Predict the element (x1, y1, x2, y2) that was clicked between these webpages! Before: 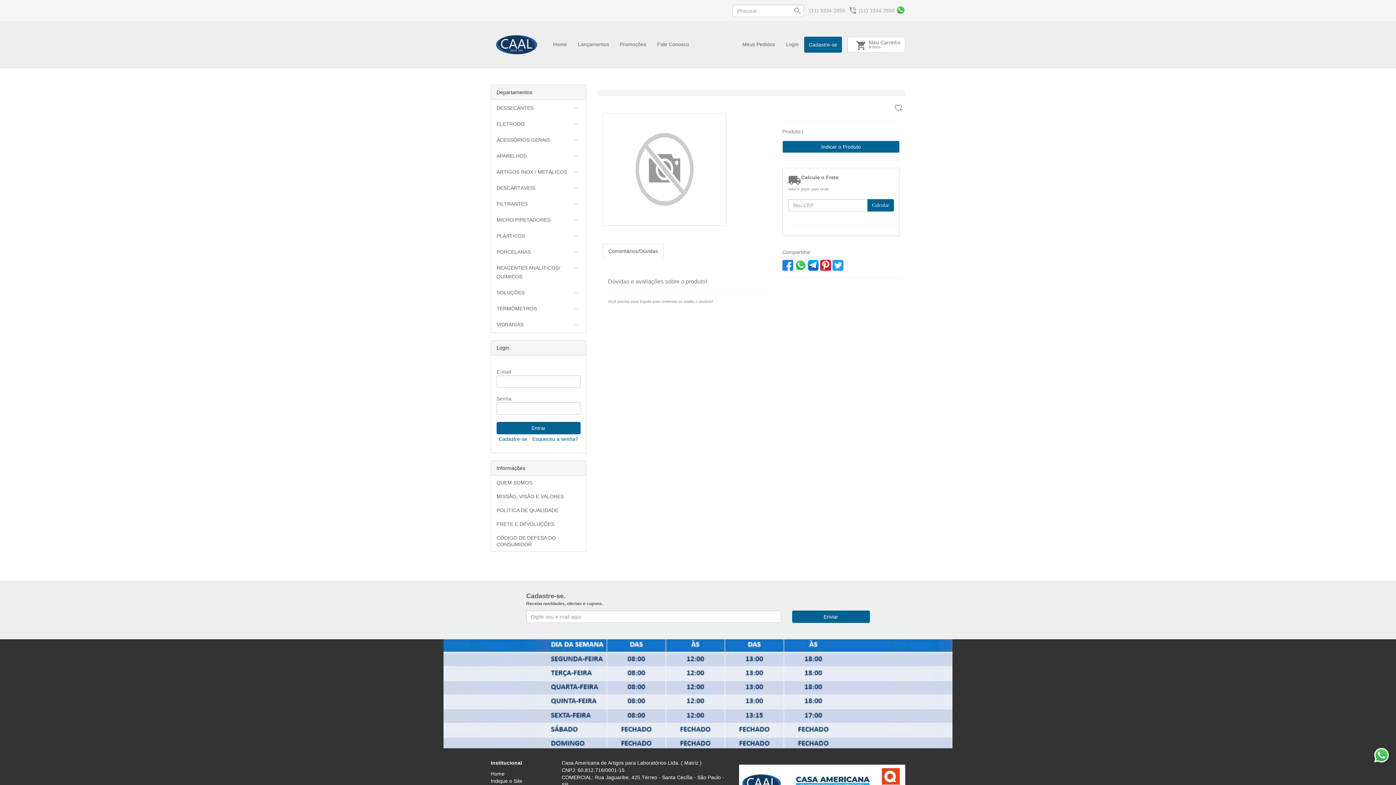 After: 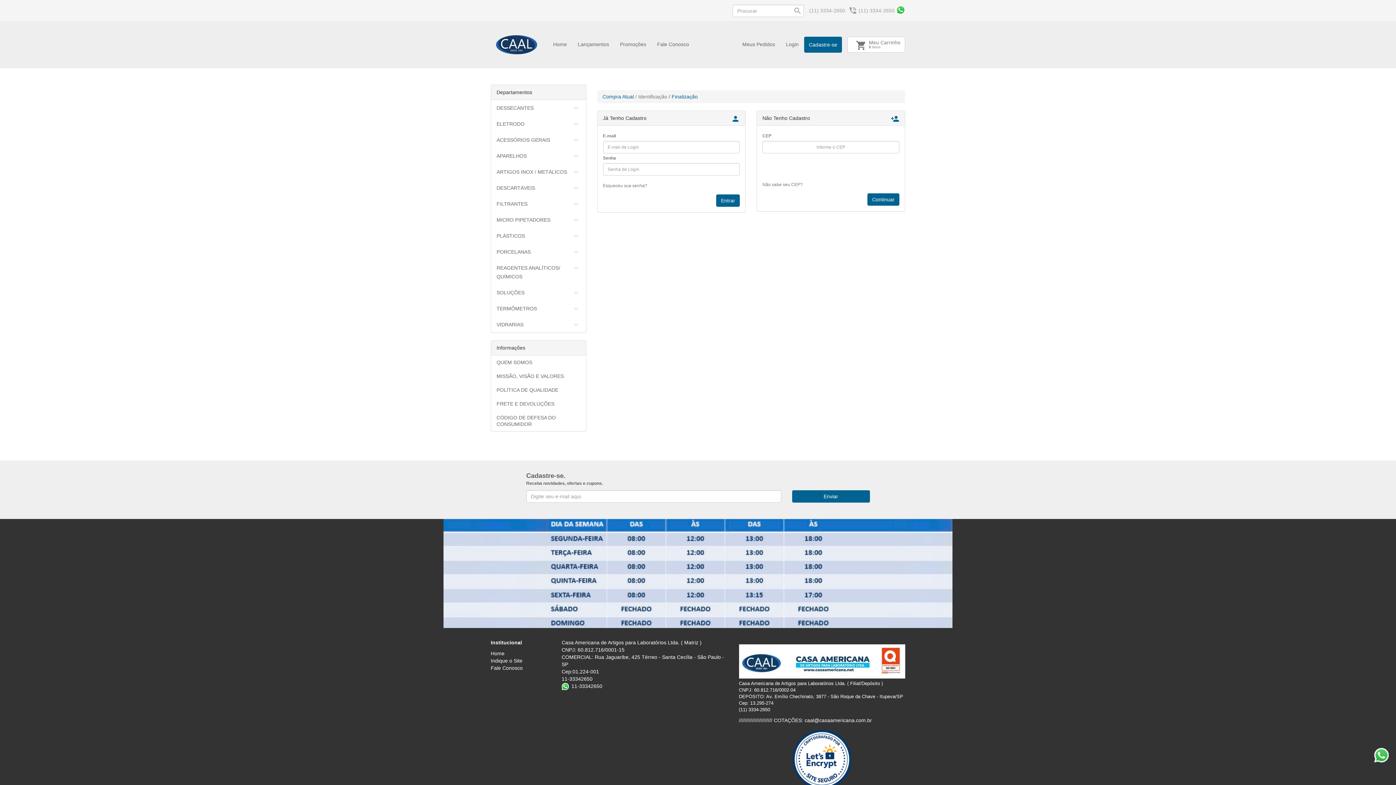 Action: label: Meus Pedidos bbox: (737, 36, 780, 52)